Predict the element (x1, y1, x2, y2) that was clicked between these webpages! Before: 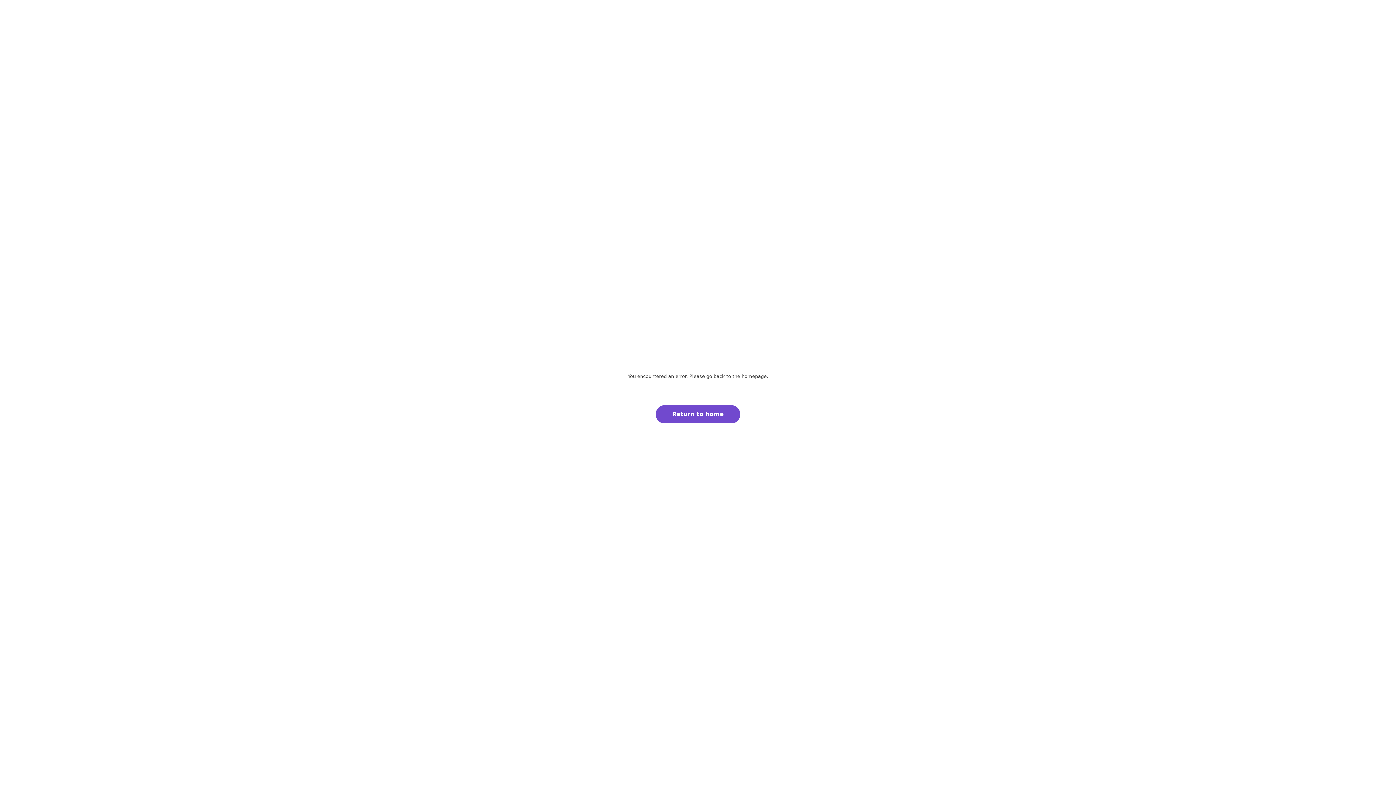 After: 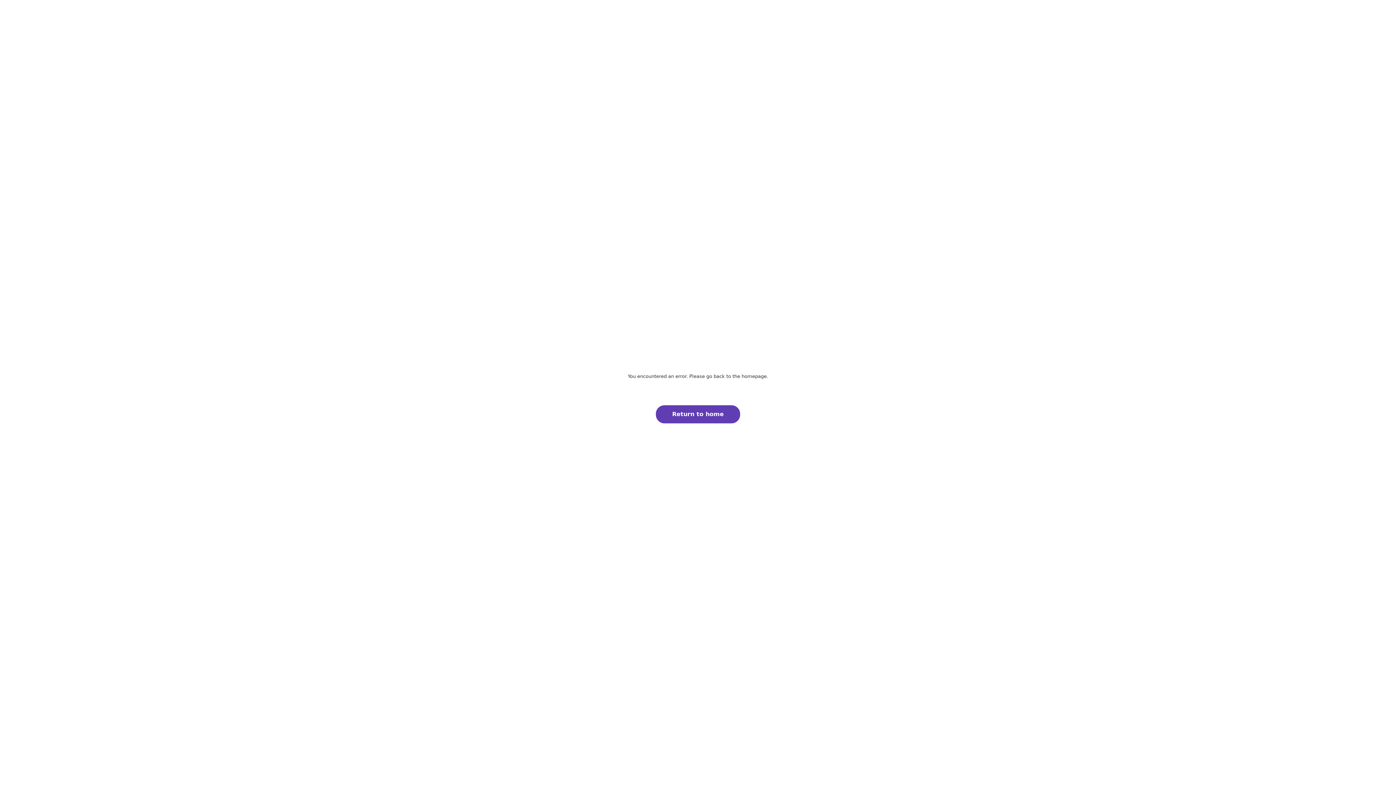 Action: label: Return to home bbox: (656, 405, 740, 423)